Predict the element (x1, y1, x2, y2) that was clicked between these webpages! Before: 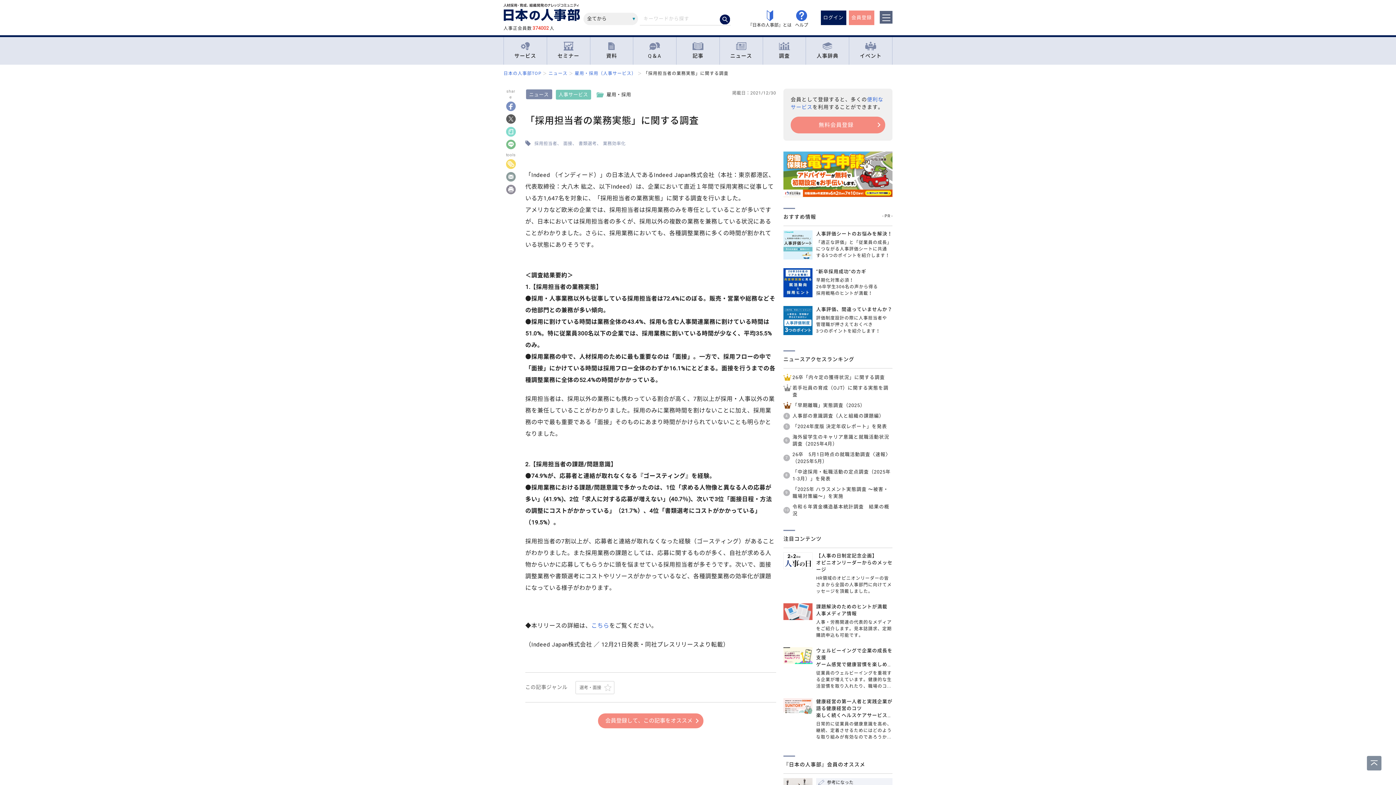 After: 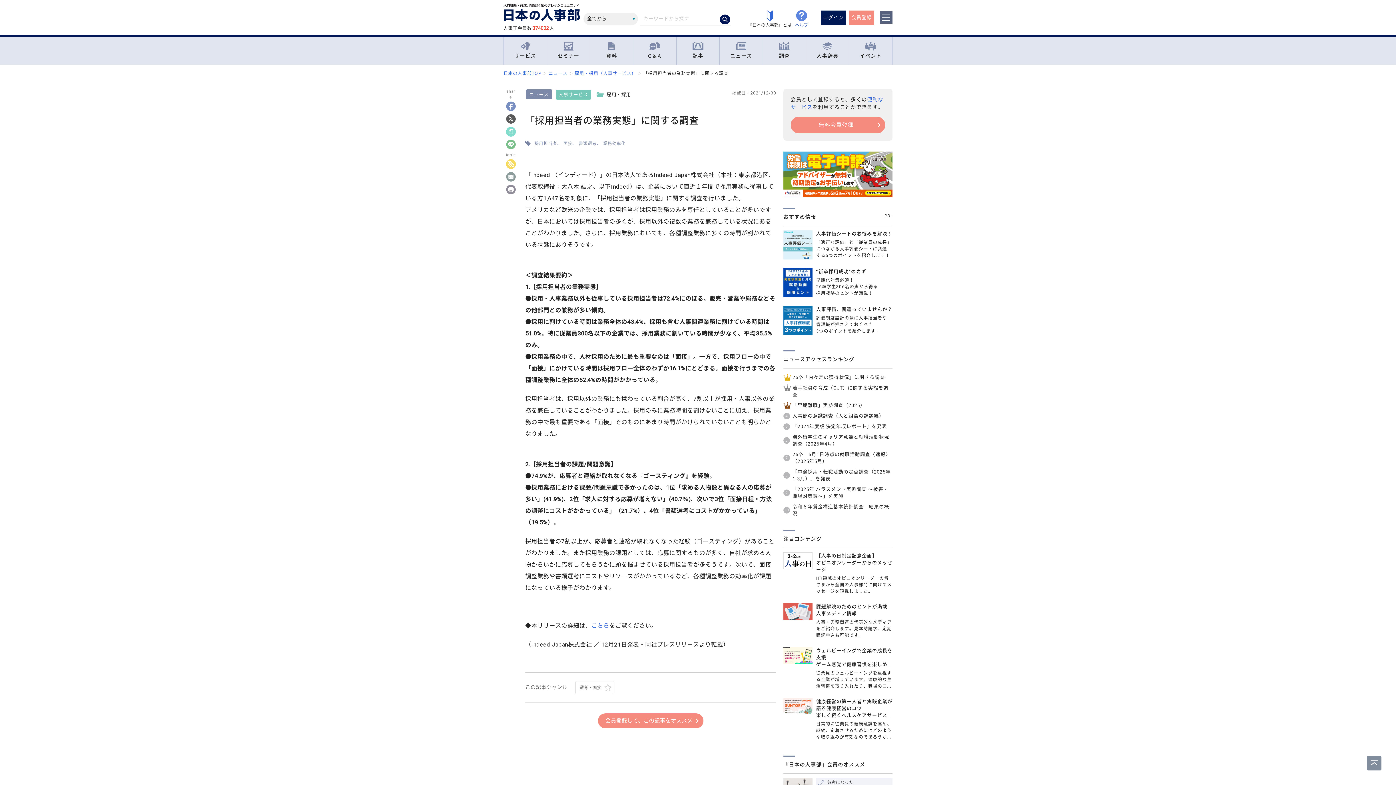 Action: bbox: (794, 8, 809, 27) label: ヘルプ